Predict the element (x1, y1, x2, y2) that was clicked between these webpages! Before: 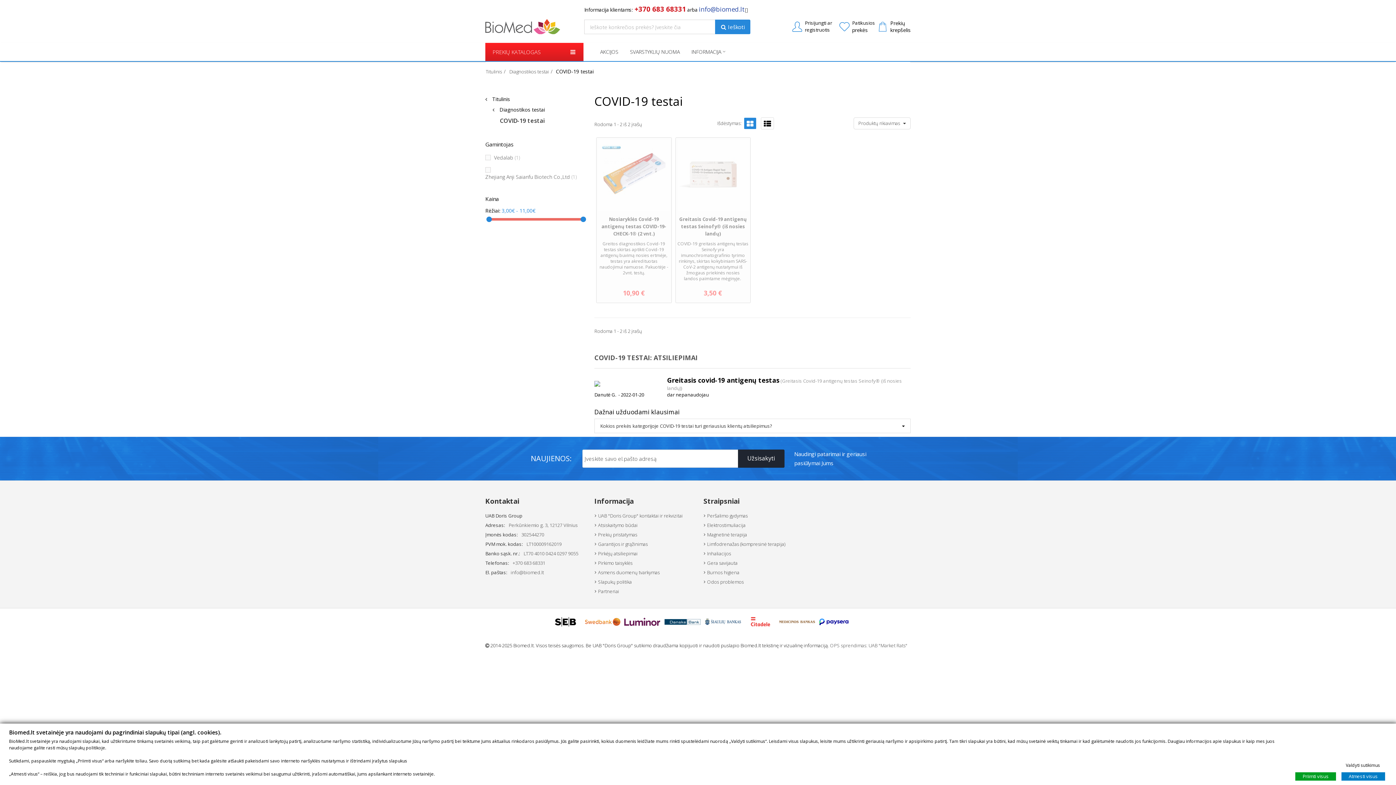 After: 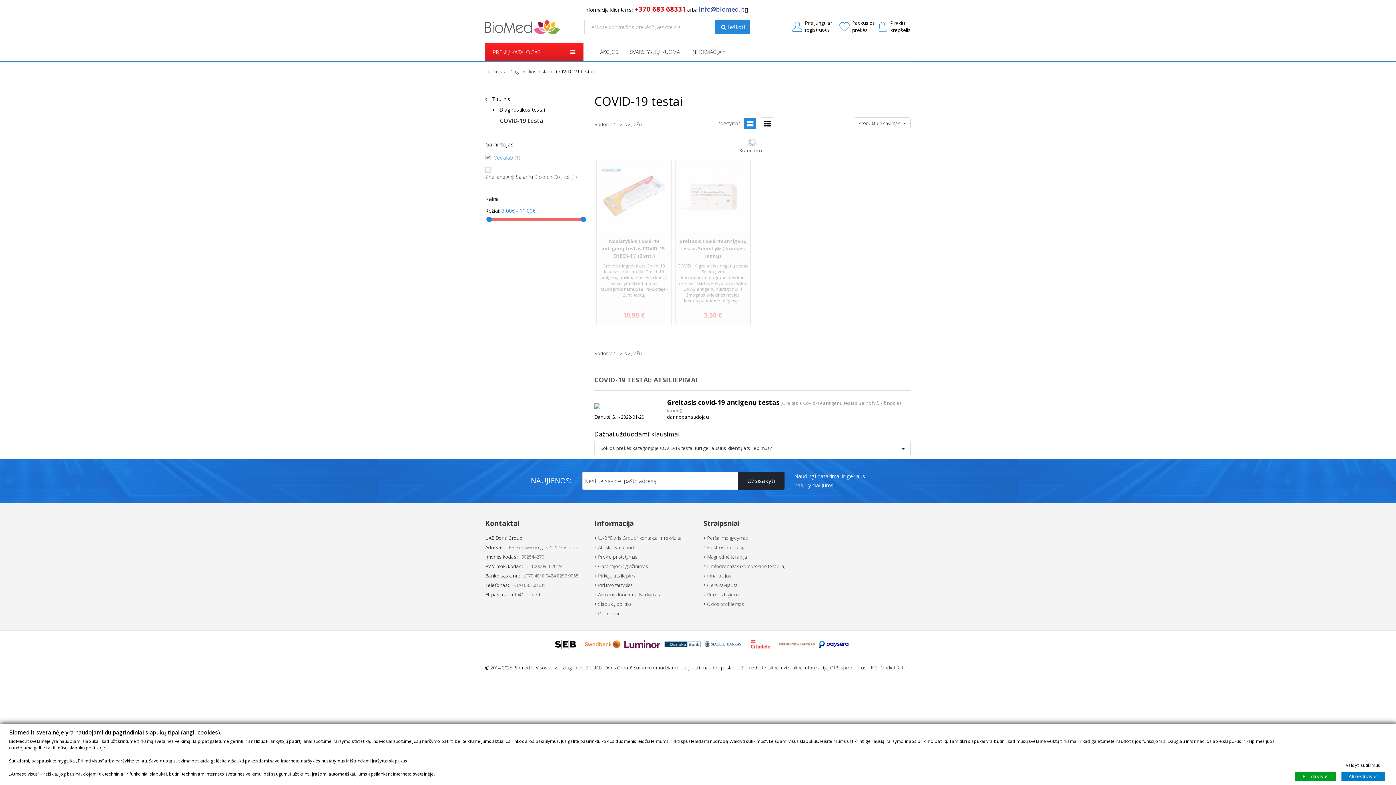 Action: bbox: (494, 154, 520, 161) label: Vedalab (1)